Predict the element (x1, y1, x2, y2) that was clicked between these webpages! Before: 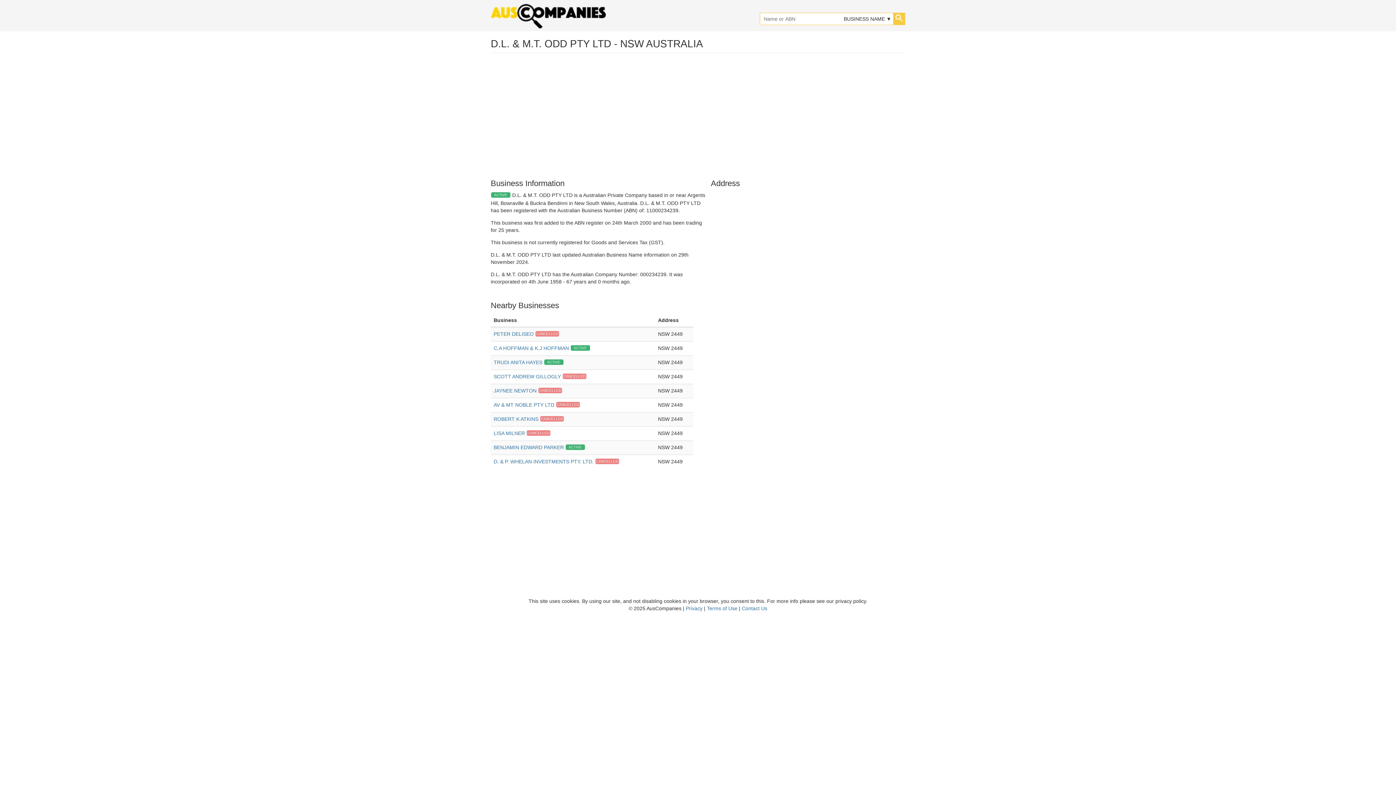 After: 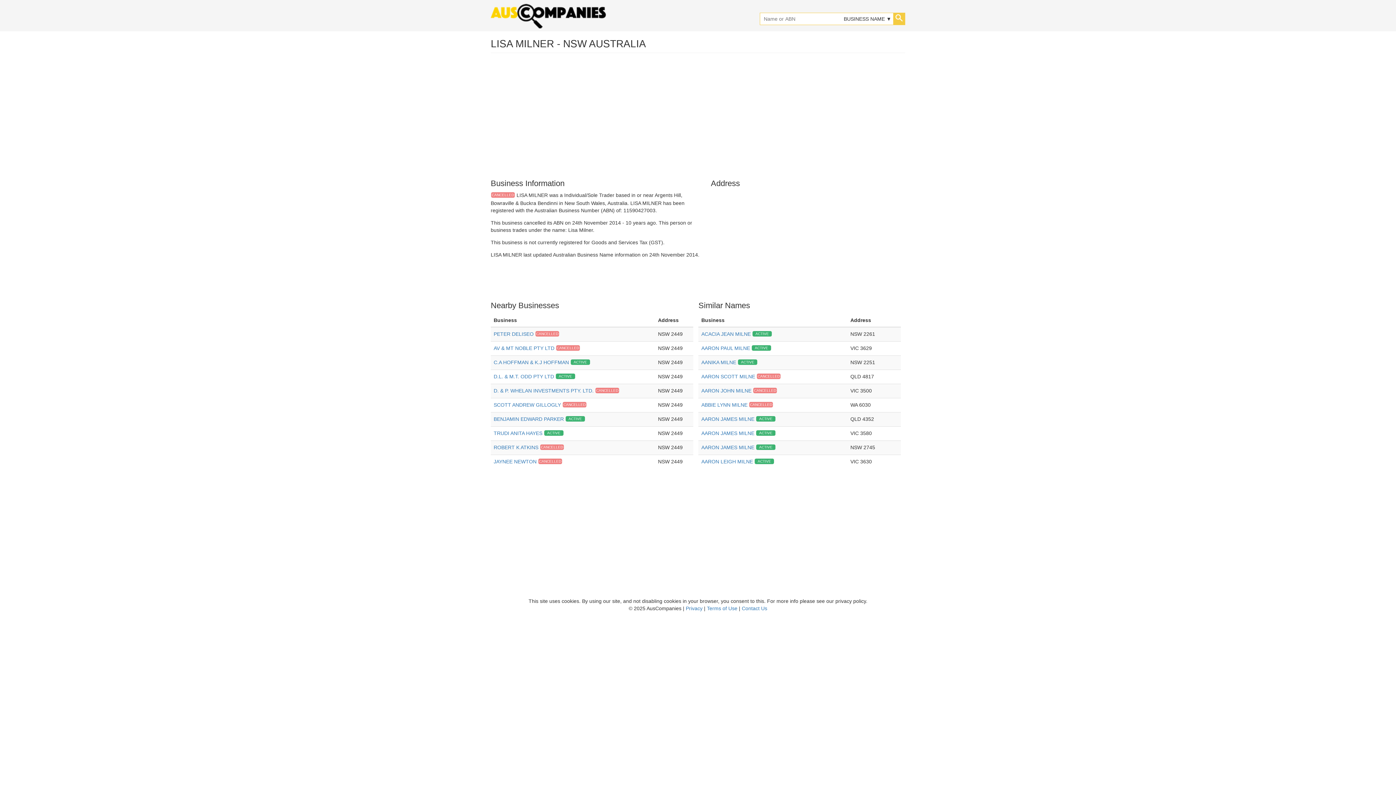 Action: bbox: (493, 430, 550, 436) label: LISA MILNER 